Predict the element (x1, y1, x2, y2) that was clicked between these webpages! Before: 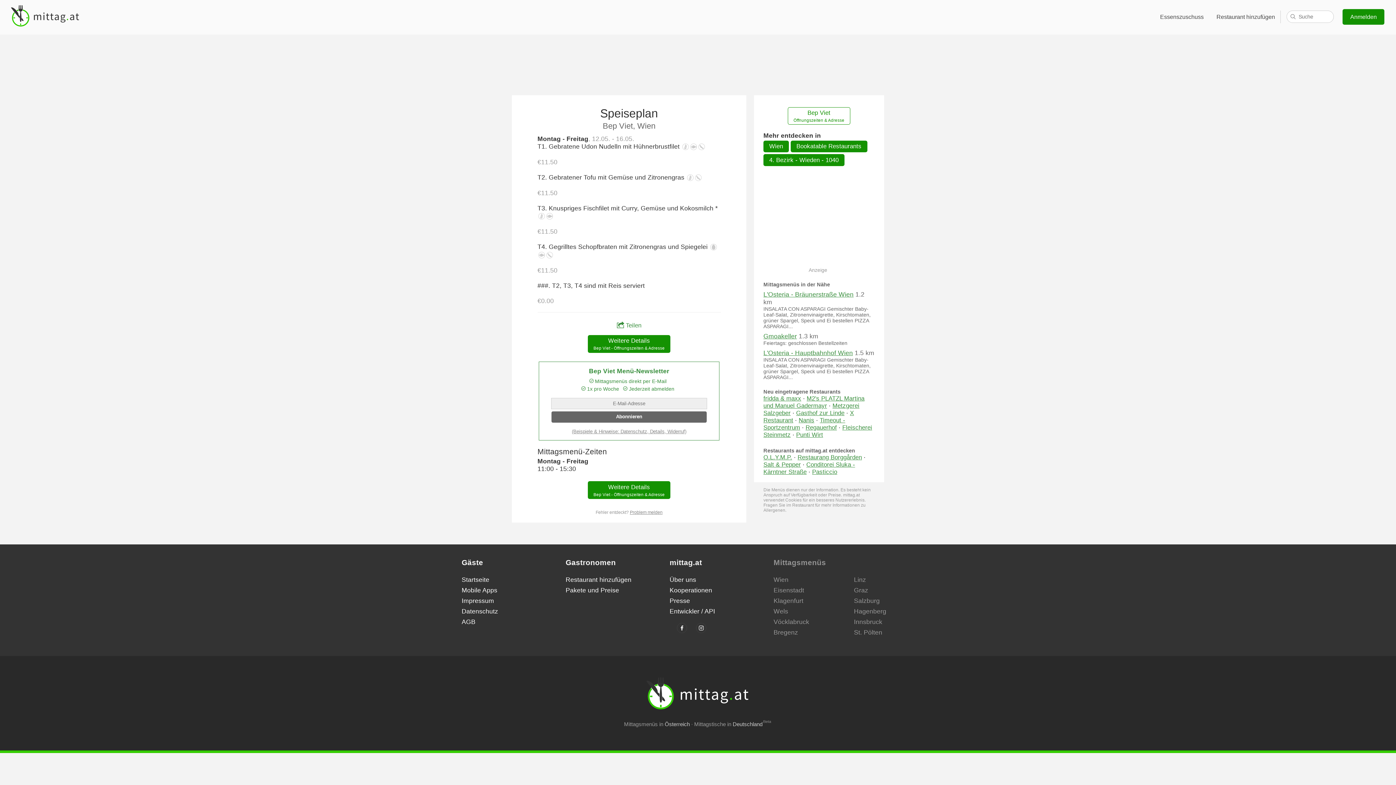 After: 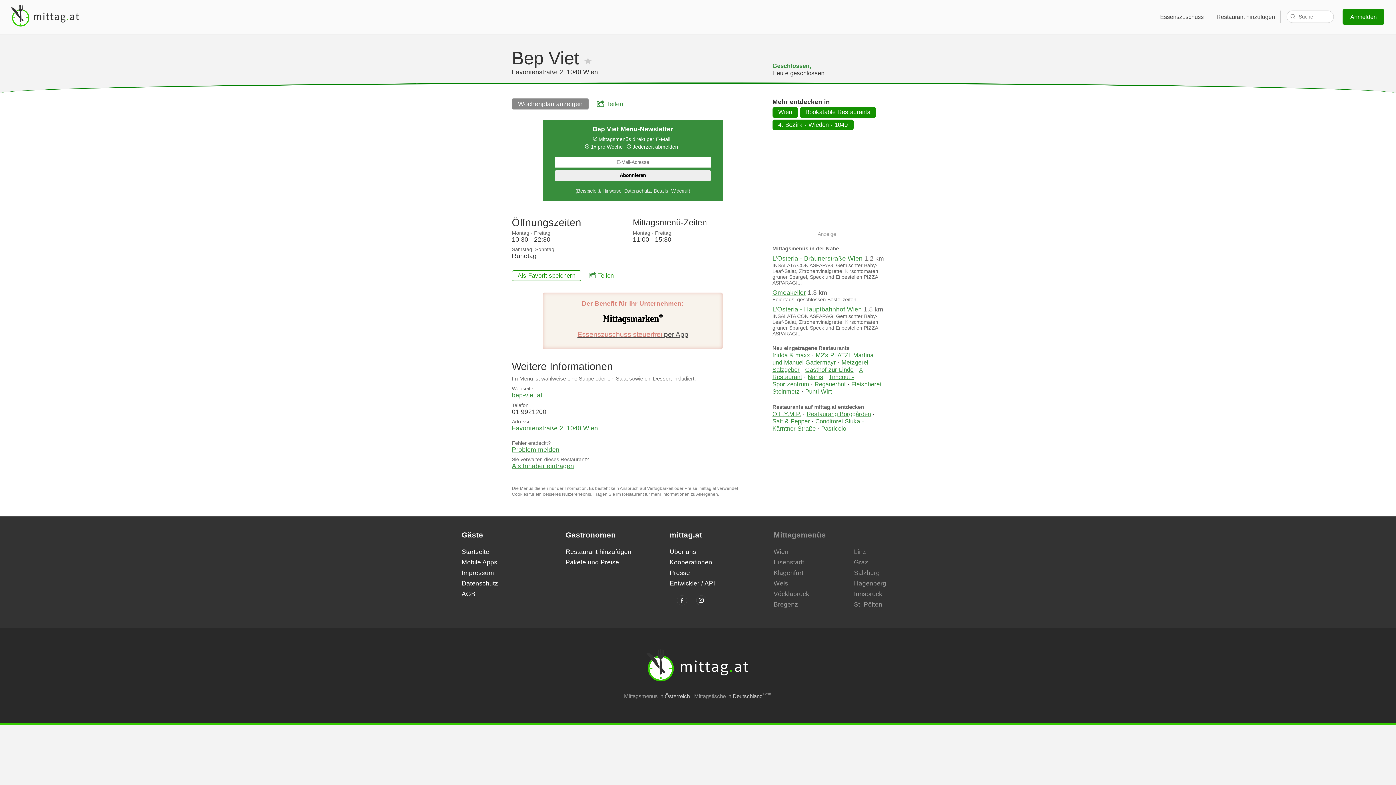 Action: label: Bep Viet
Öffnungszeiten & Adresse bbox: (787, 107, 850, 124)